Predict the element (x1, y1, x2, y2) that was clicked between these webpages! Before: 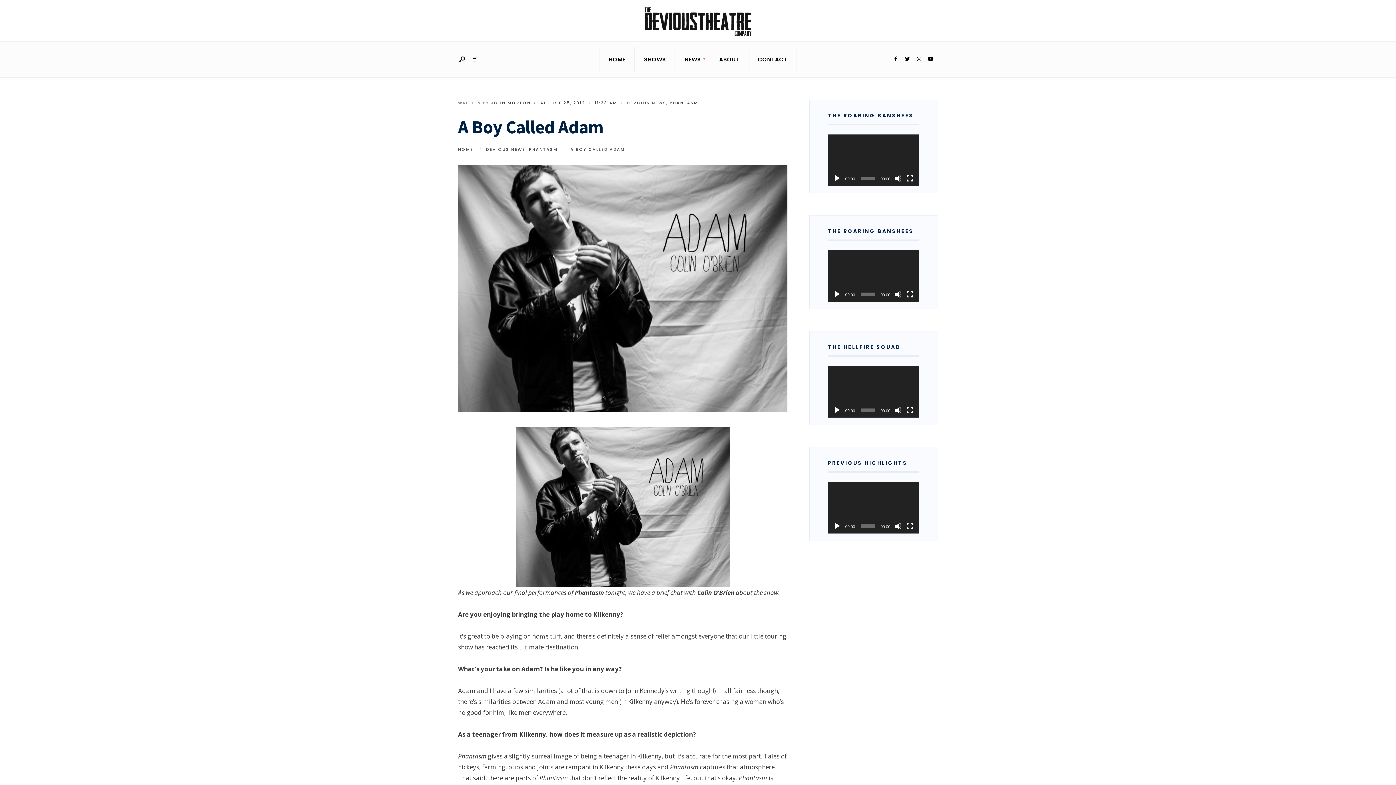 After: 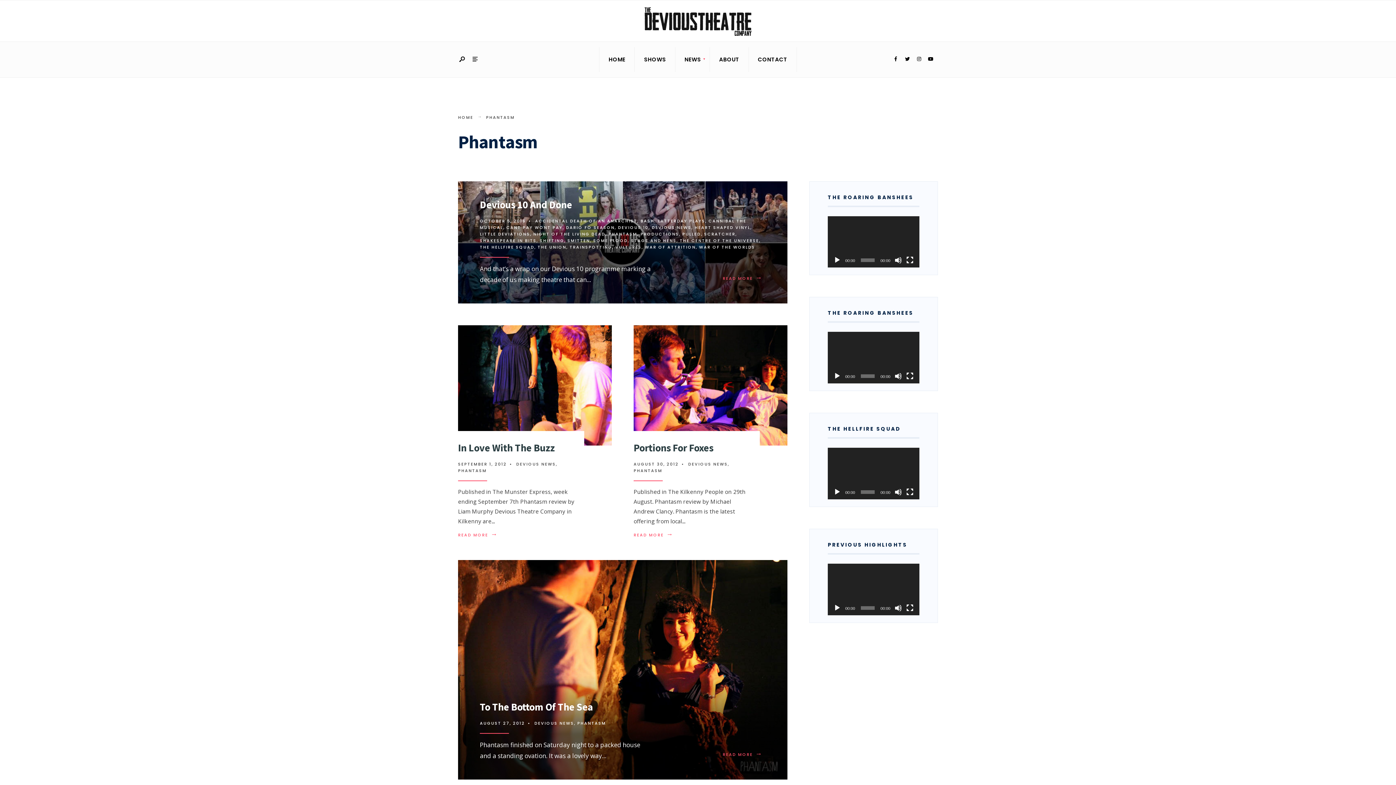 Action: label: PHANTASM bbox: (669, 99, 698, 105)